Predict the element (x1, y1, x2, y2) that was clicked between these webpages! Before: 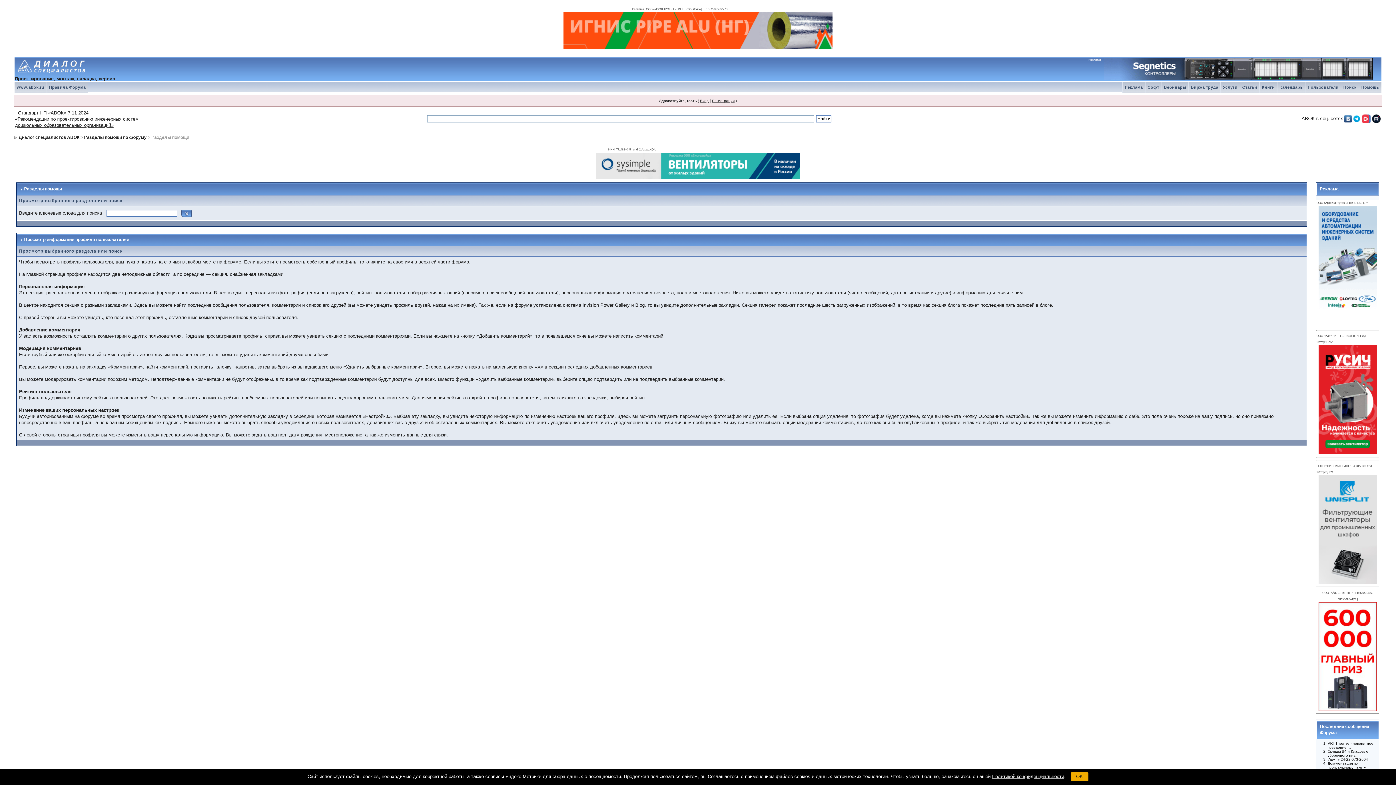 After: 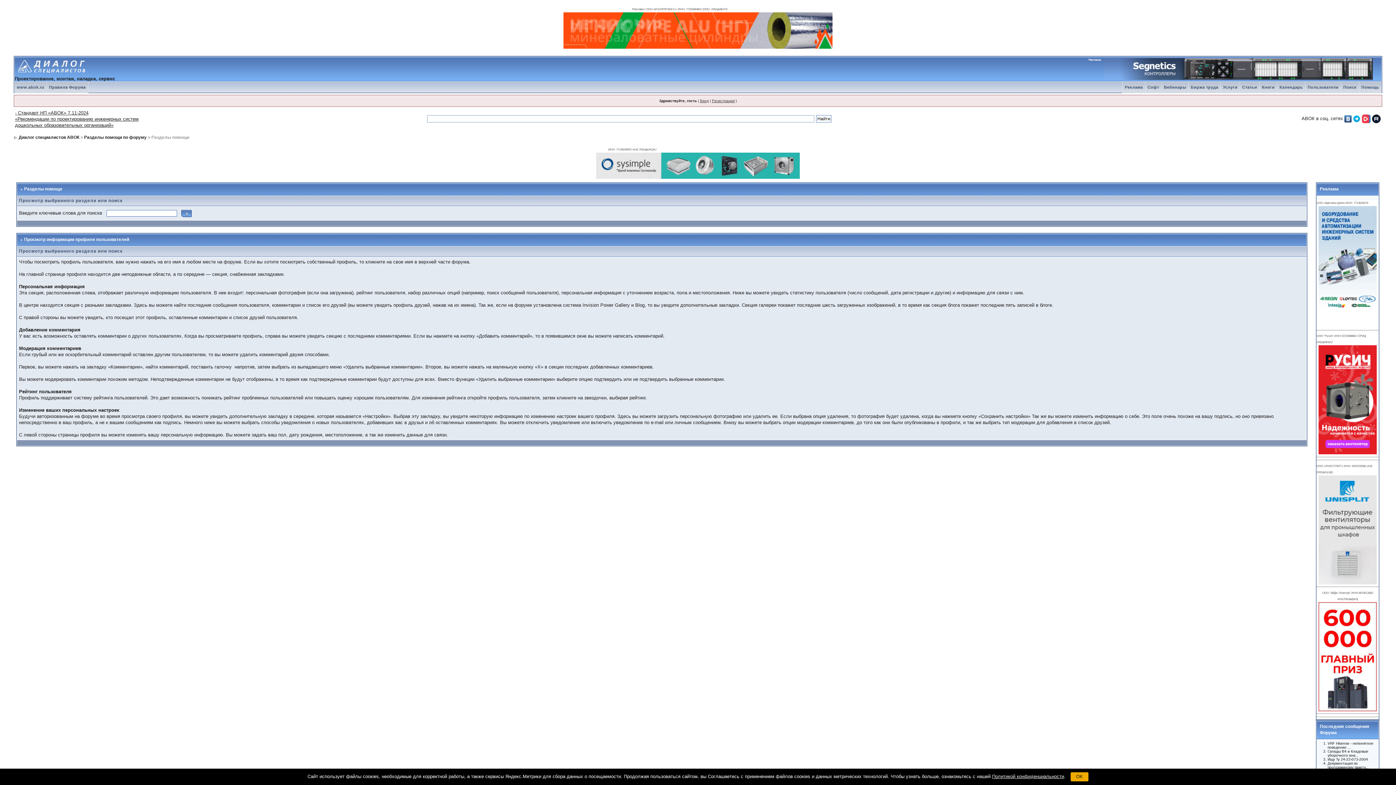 Action: bbox: (1372, 115, 1381, 121)